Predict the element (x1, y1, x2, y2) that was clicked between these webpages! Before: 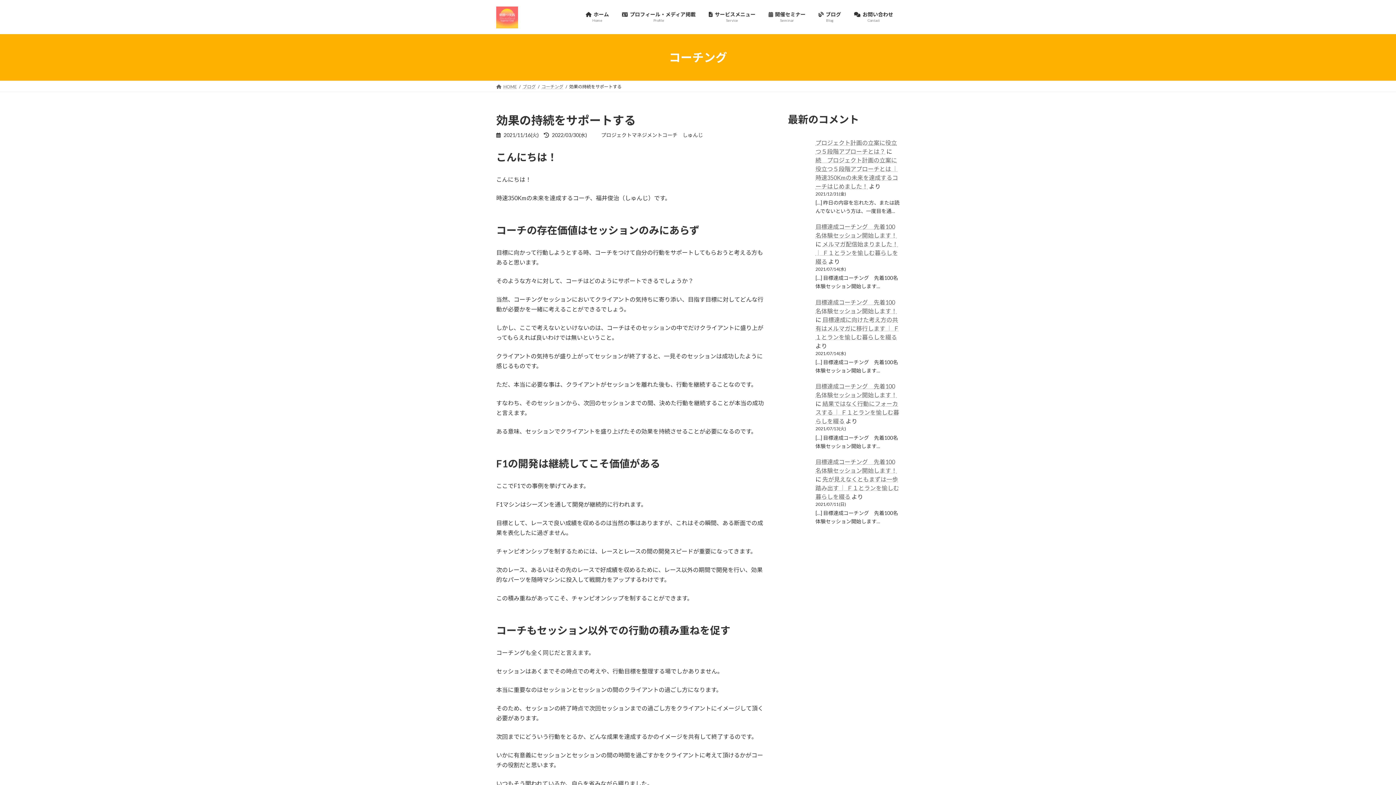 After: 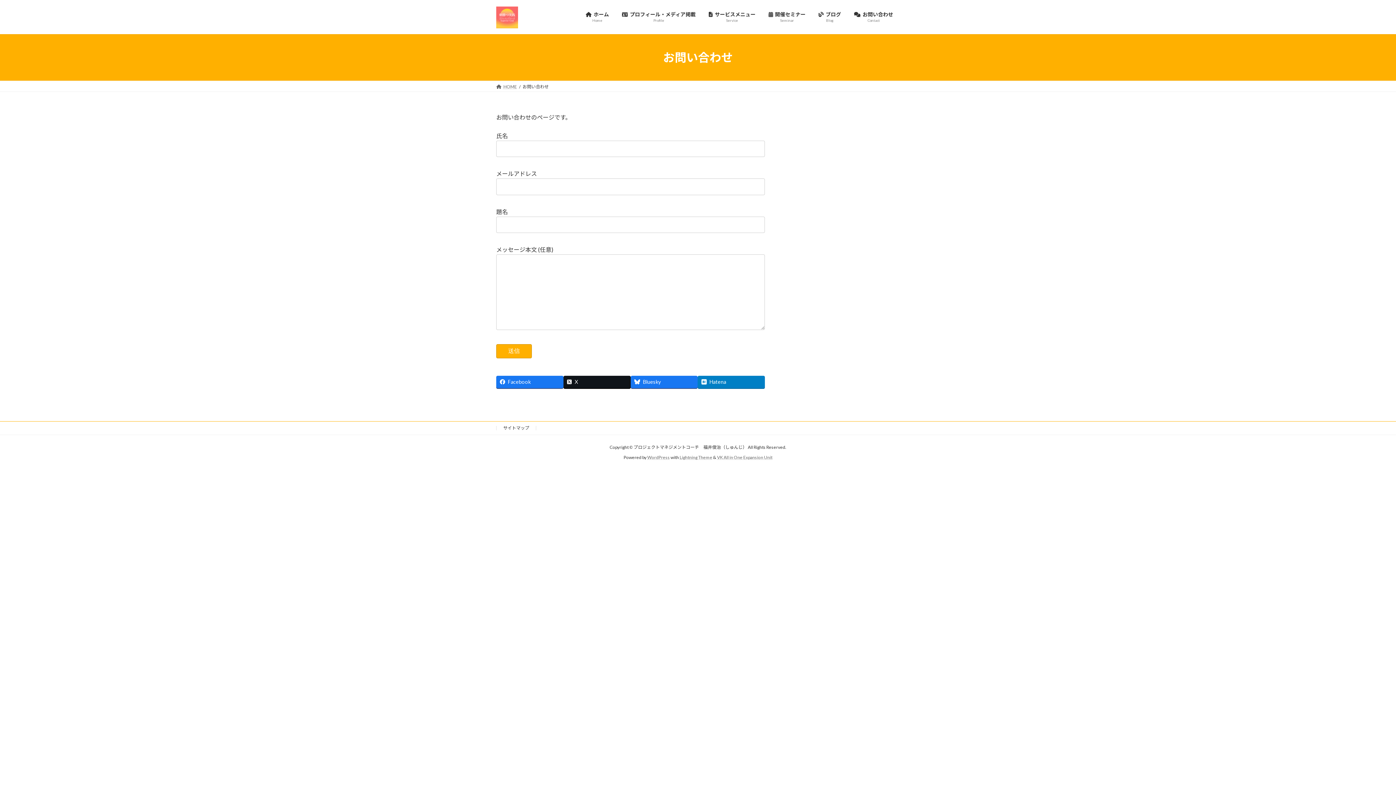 Action: label: お問い合わせ
Contact bbox: (847, 5, 900, 28)